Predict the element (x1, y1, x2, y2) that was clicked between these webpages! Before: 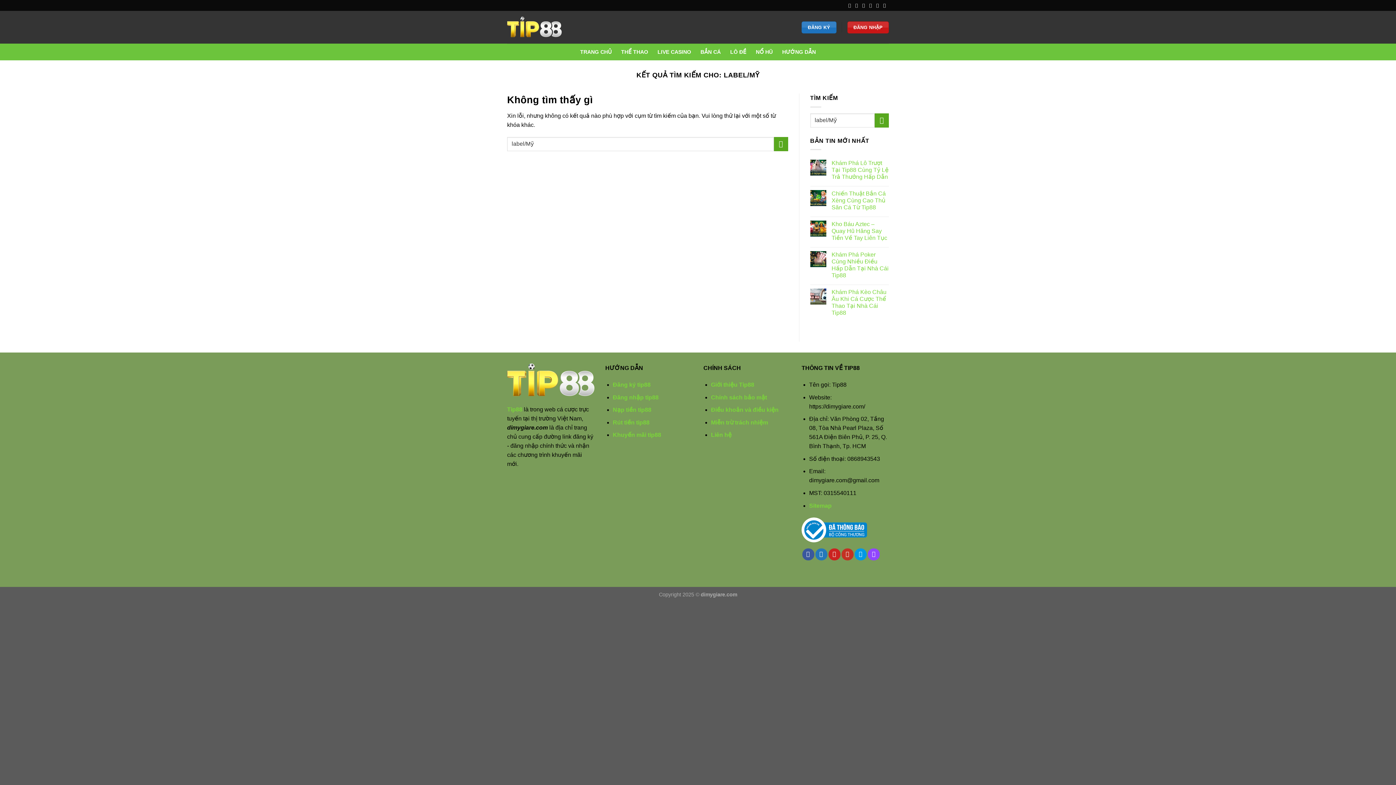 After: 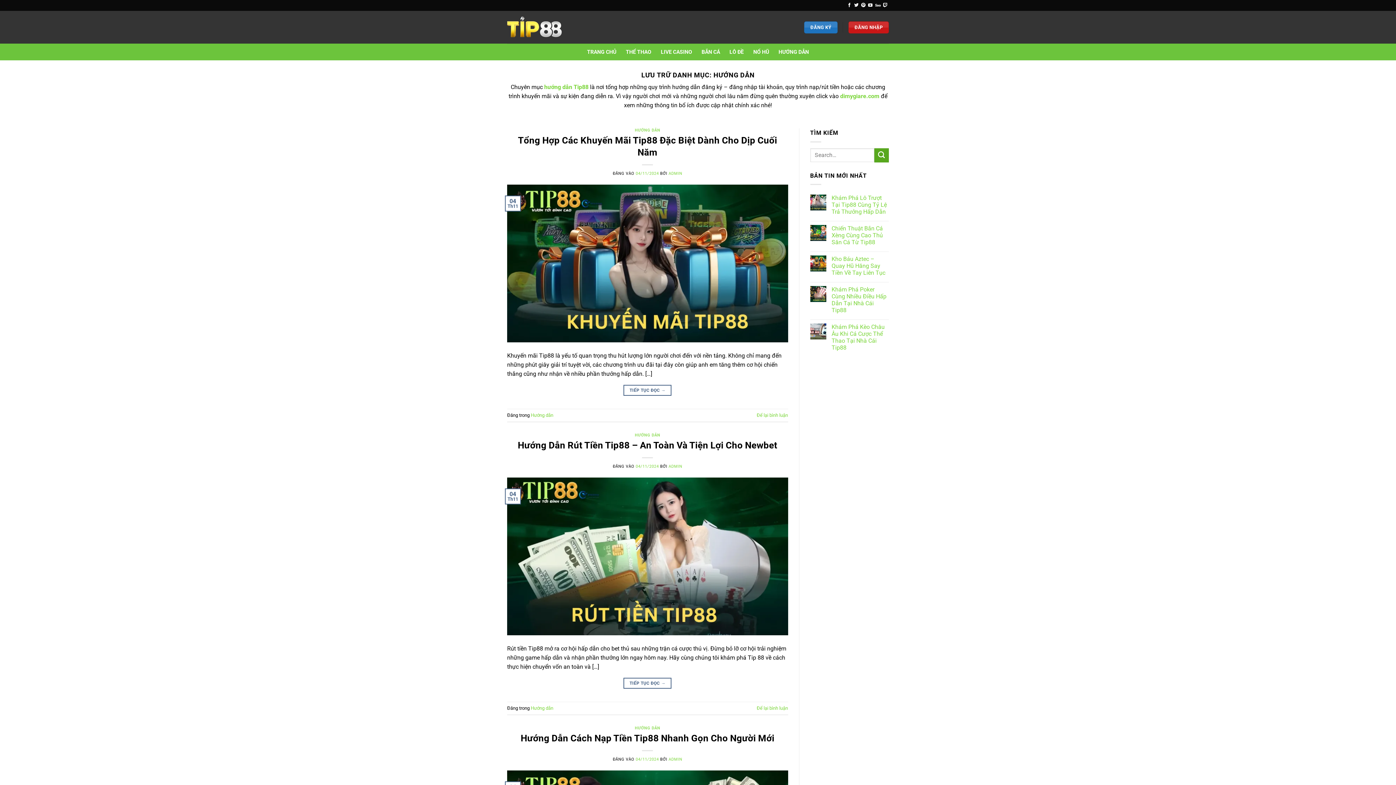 Action: bbox: (782, 44, 816, 59) label: HƯỚNG DẪN